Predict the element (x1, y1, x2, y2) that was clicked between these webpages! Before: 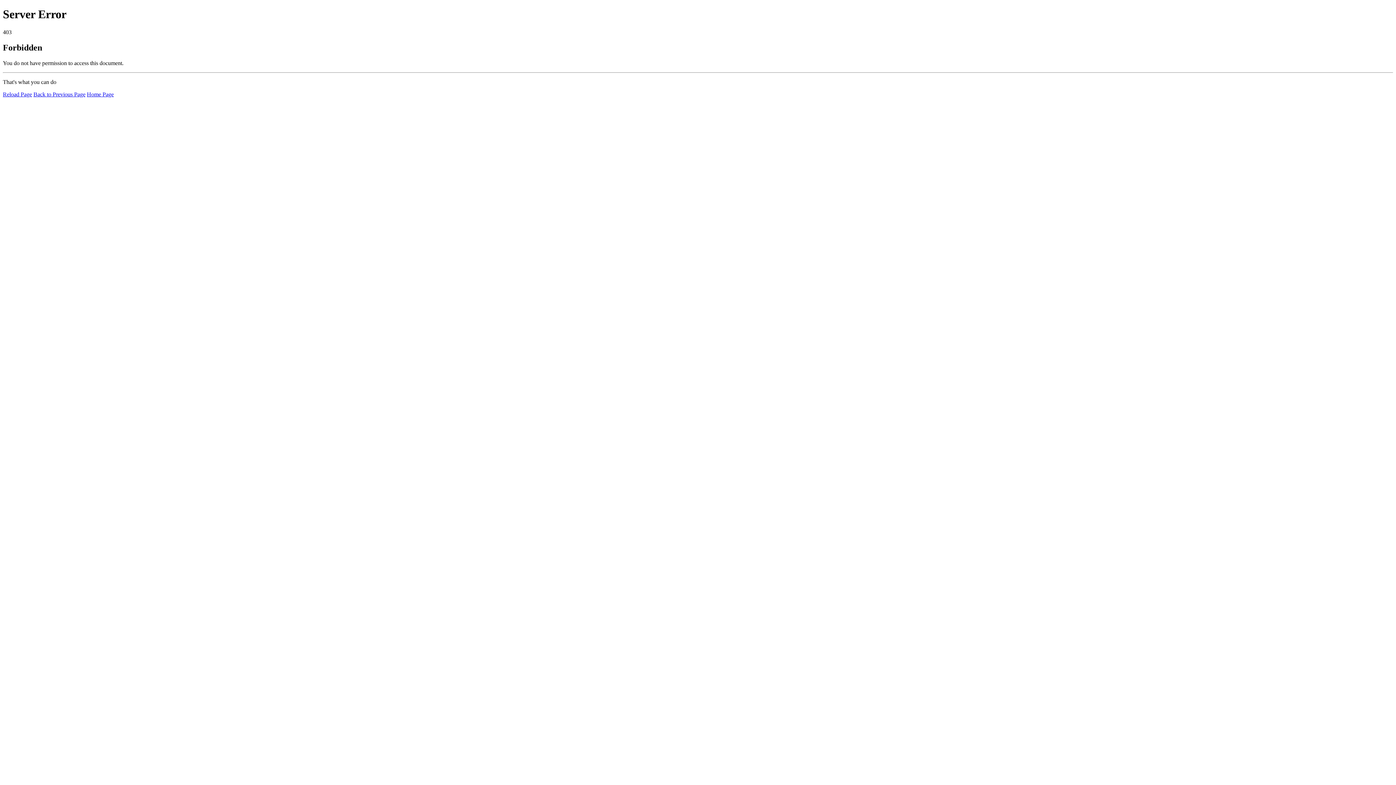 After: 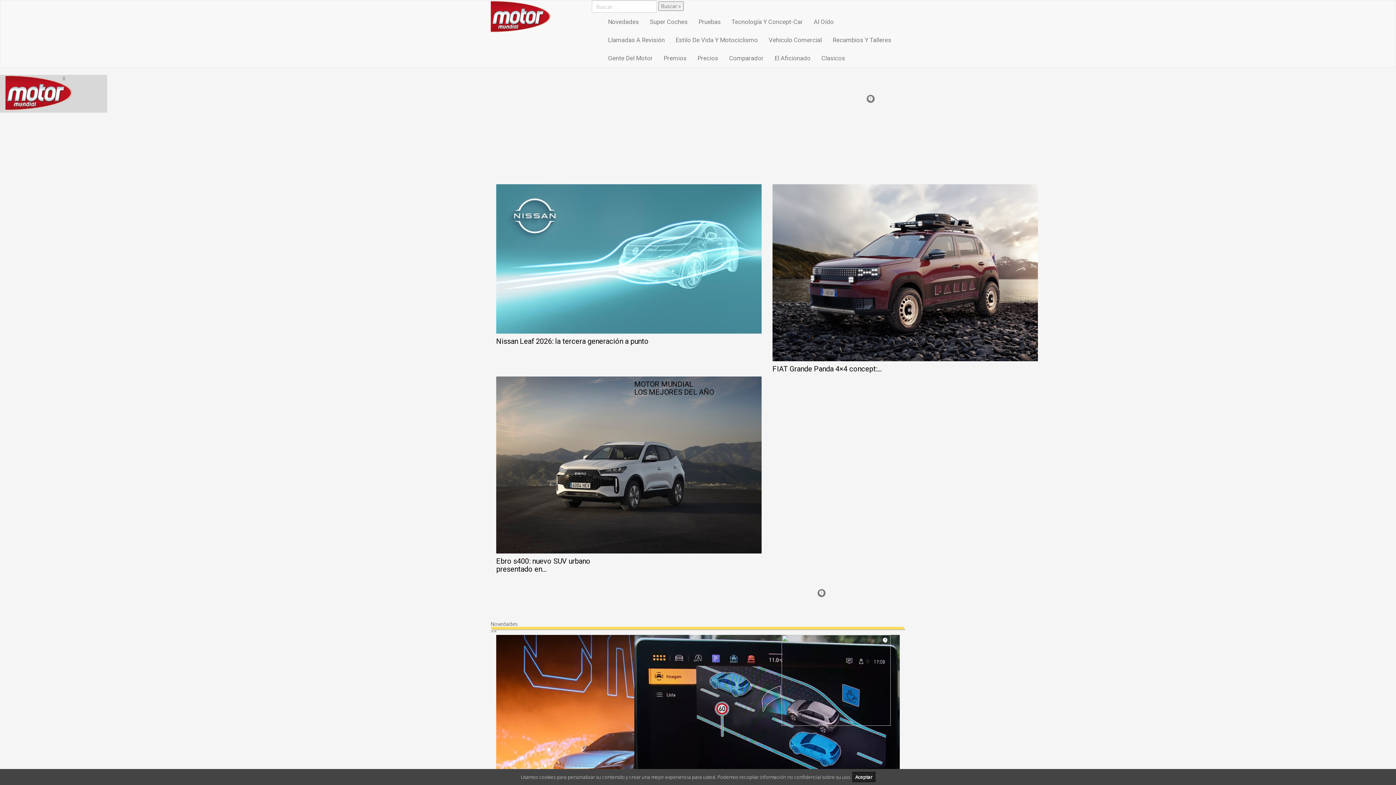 Action: bbox: (86, 91, 113, 97) label: Home Page